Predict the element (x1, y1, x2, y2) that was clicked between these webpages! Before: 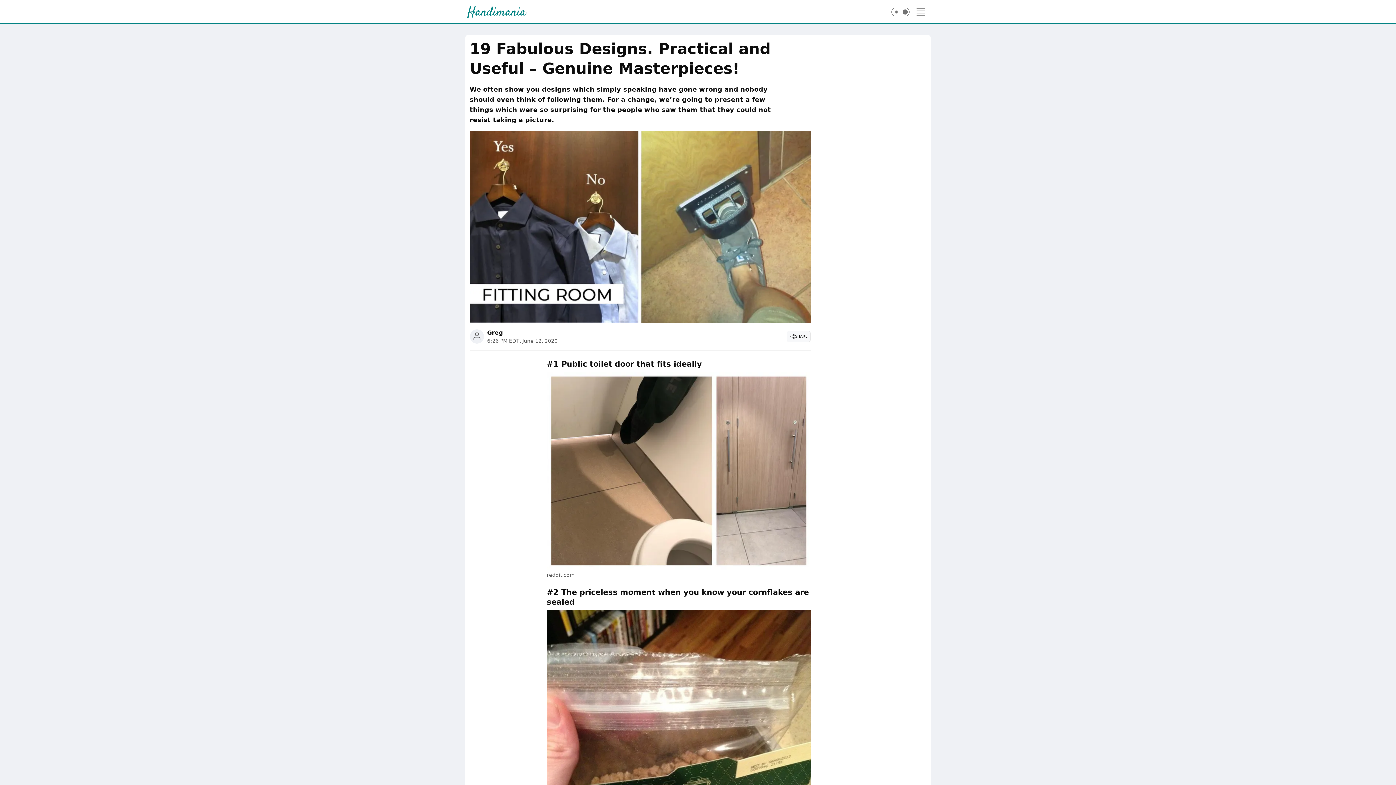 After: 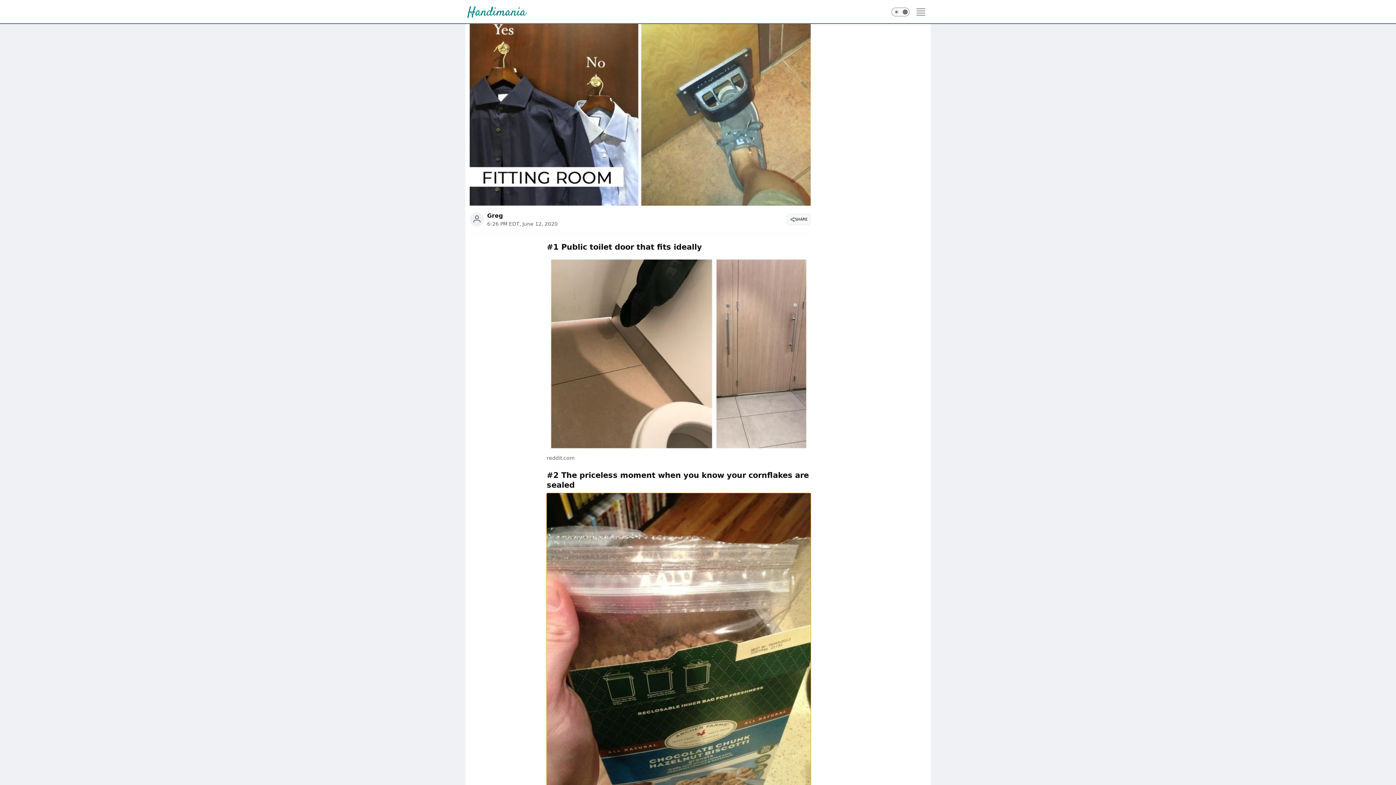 Action: bbox: (546, 610, 810, 902)